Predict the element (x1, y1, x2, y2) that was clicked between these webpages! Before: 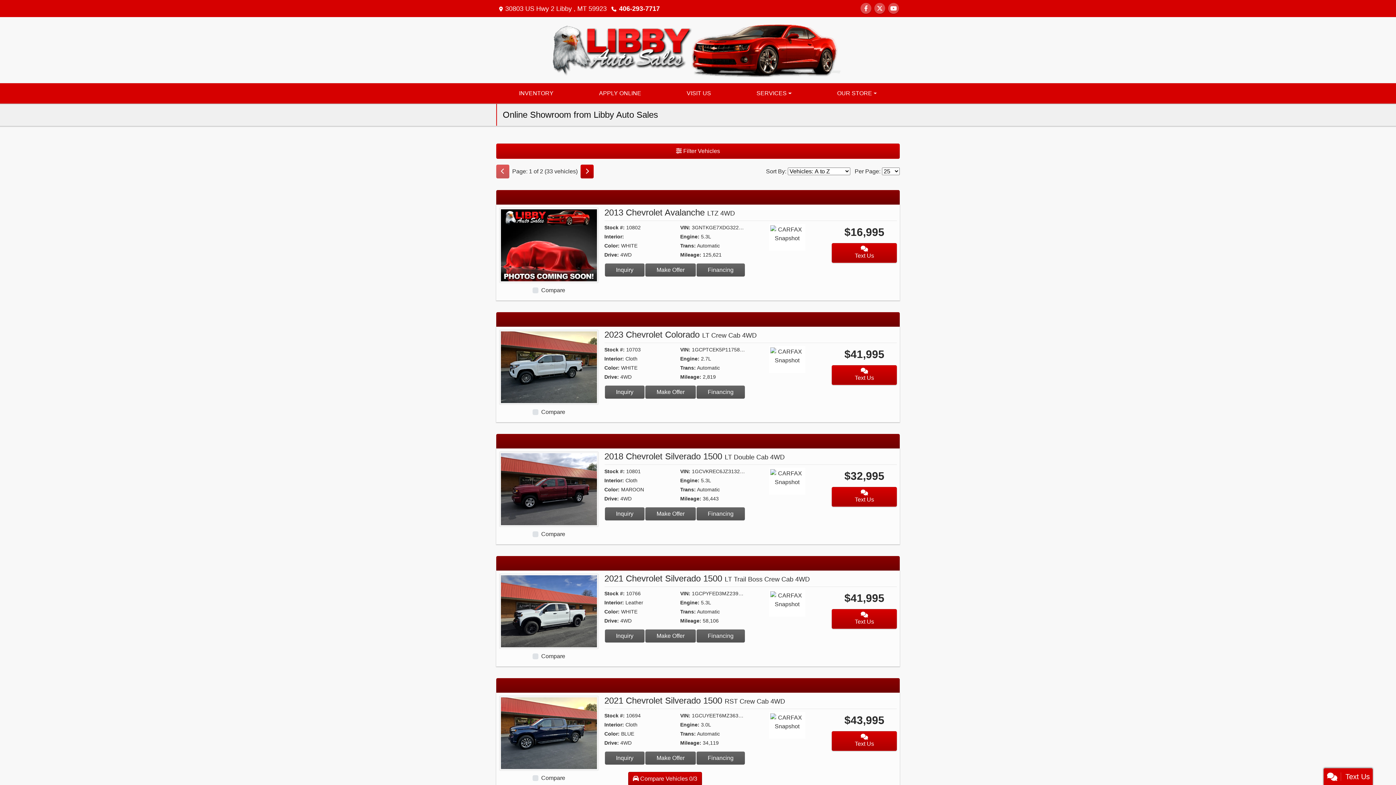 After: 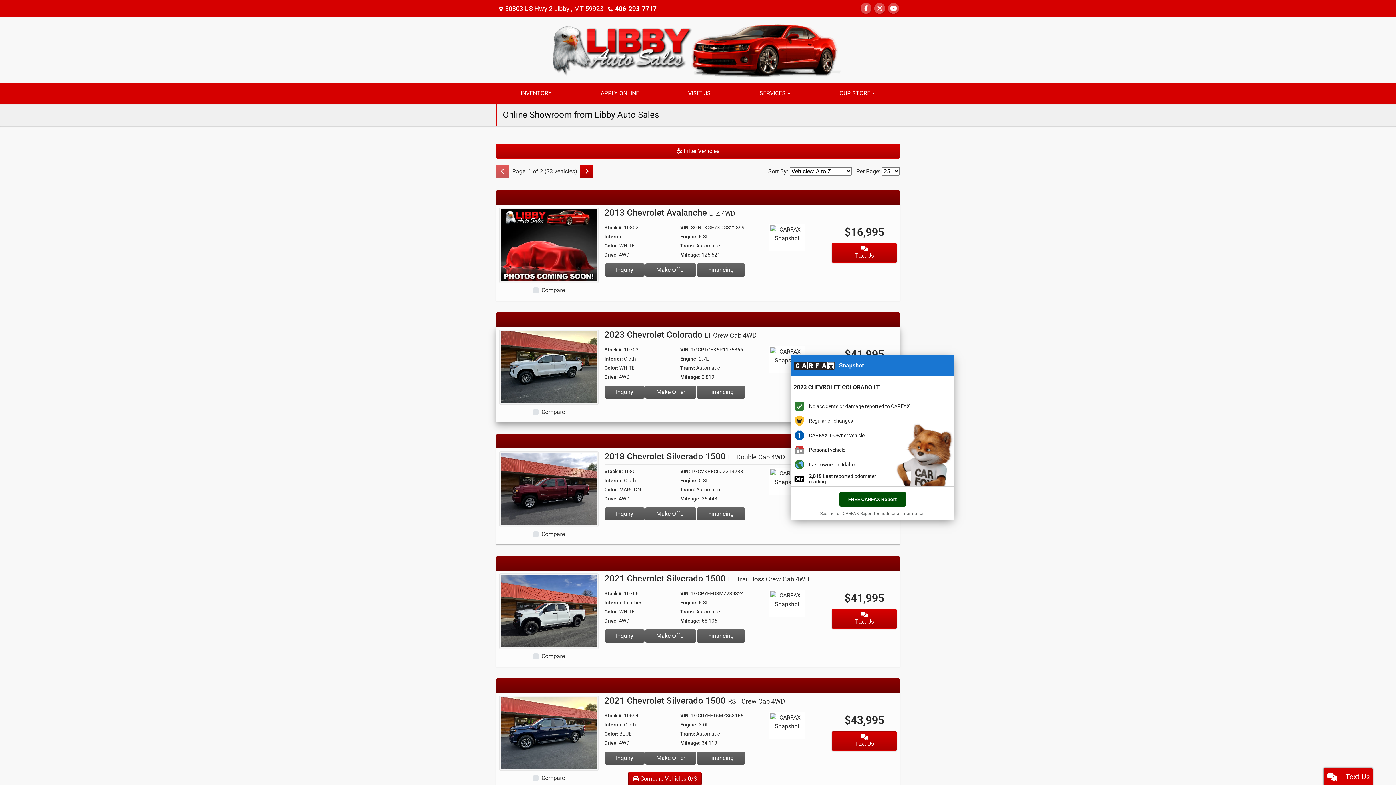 Action: bbox: (769, 355, 805, 362)